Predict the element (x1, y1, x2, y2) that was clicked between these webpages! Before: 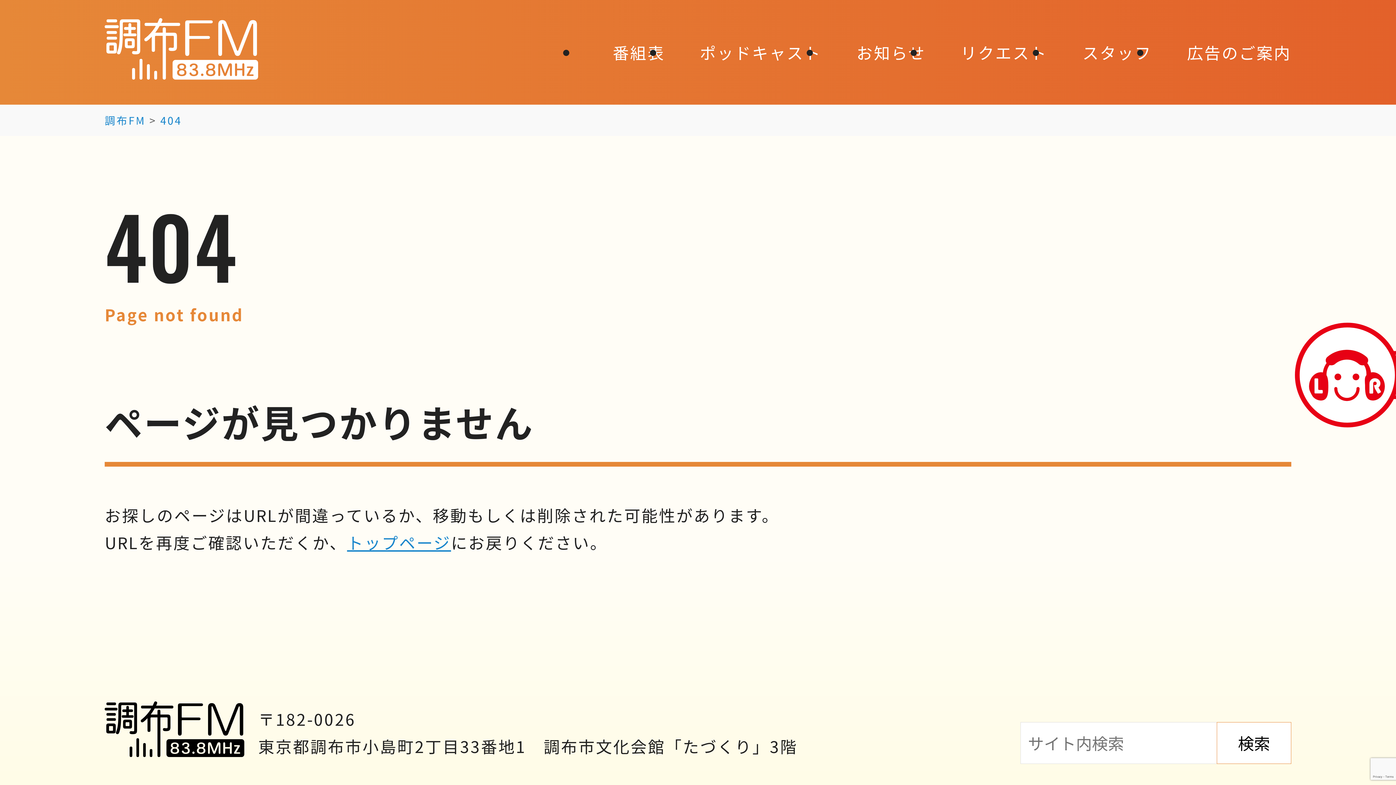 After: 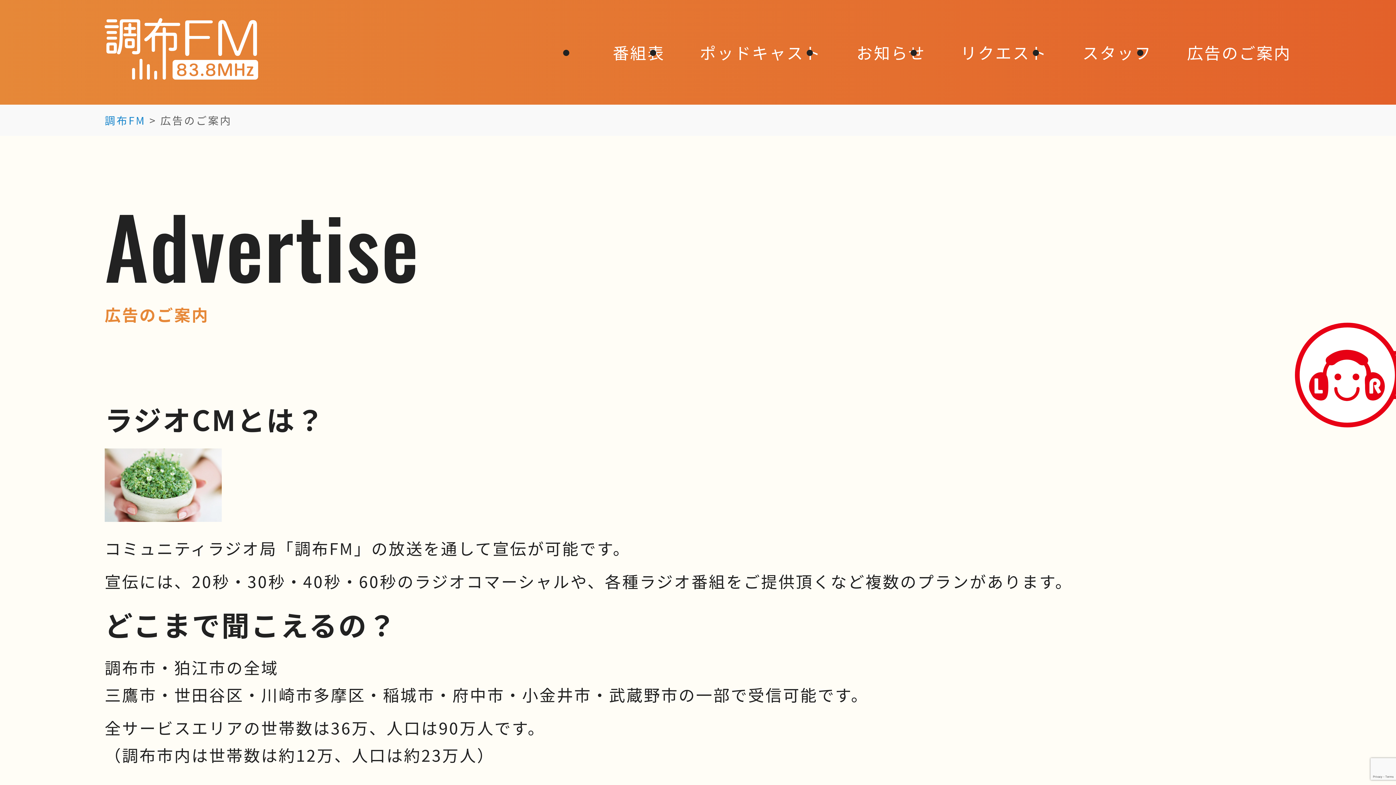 Action: label: 広告のご案内 bbox: (1187, 40, 1291, 63)